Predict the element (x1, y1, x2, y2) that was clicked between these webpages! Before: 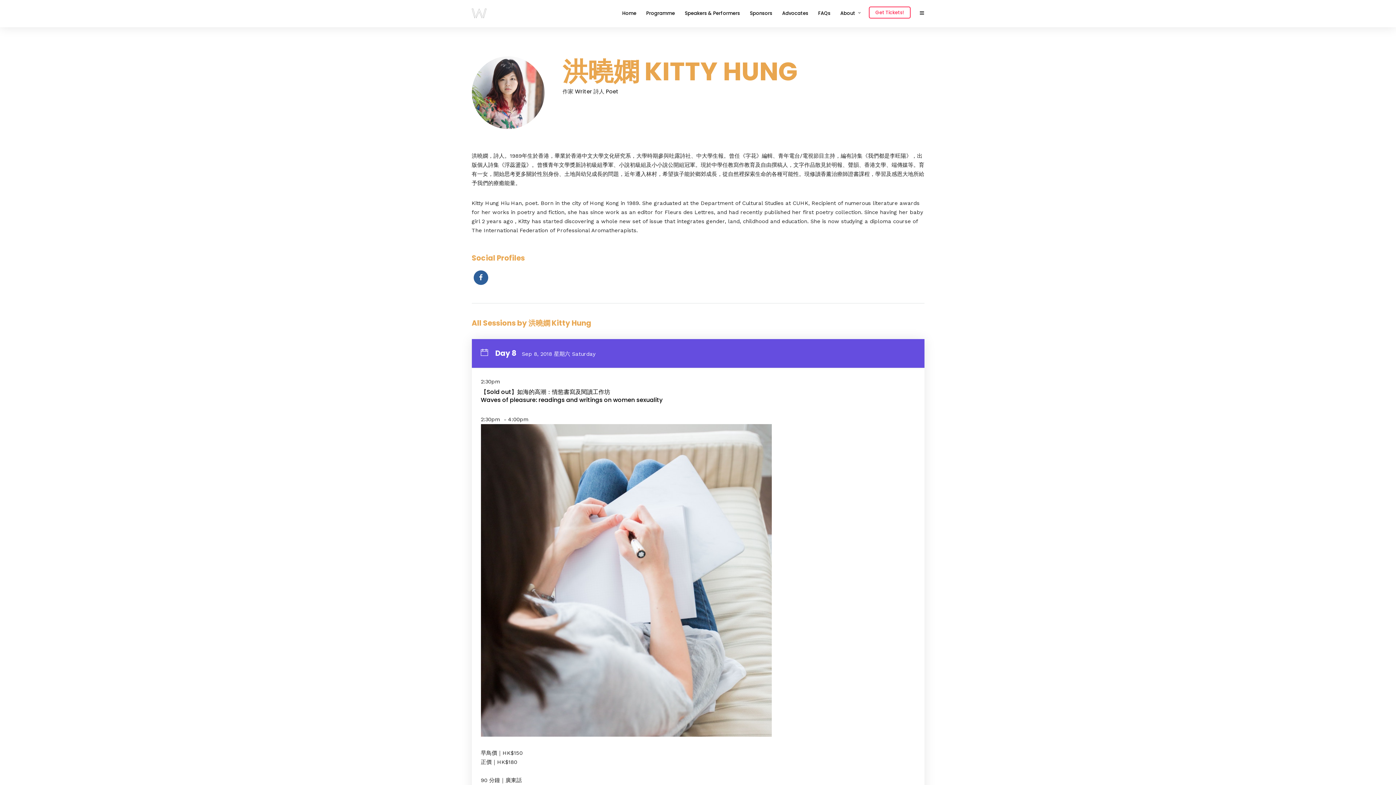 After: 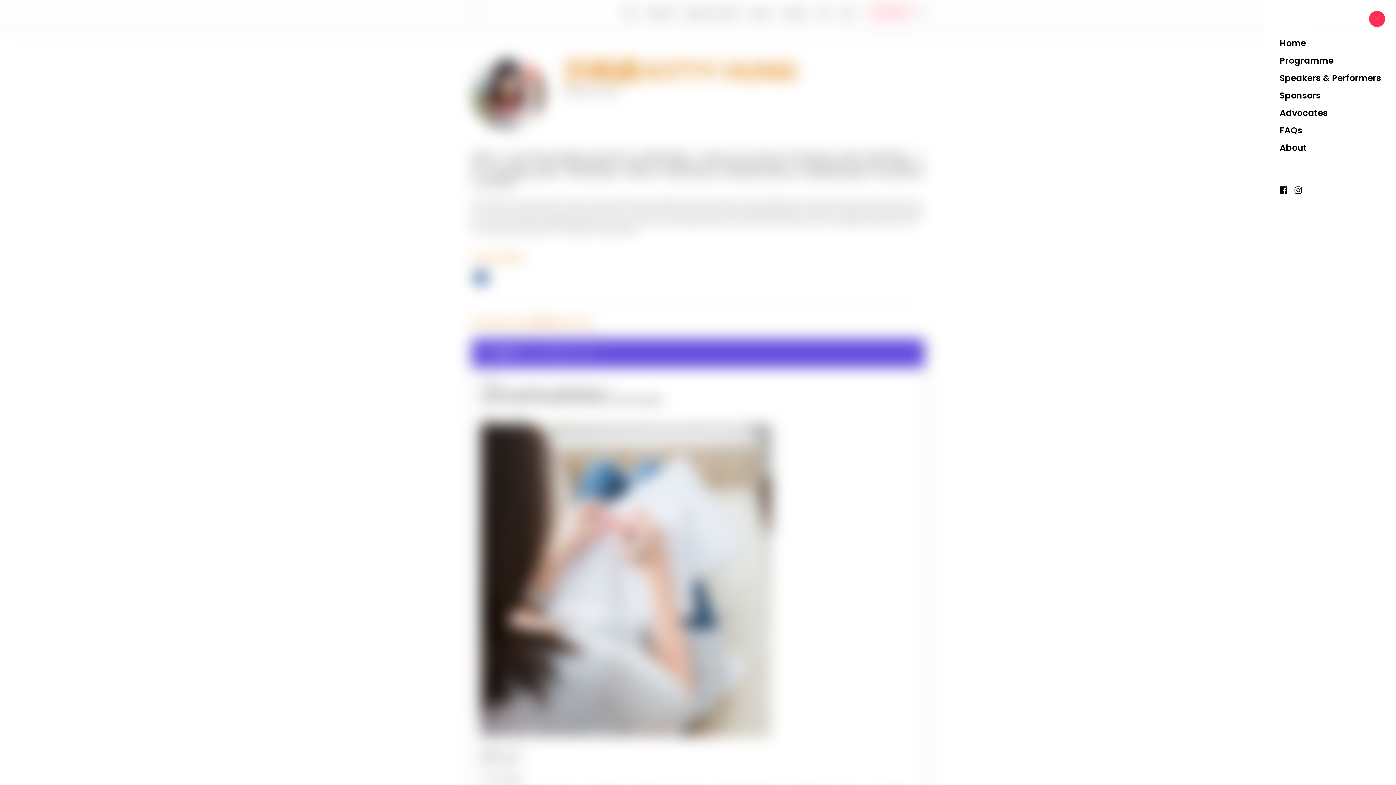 Action: bbox: (919, 9, 924, 17)